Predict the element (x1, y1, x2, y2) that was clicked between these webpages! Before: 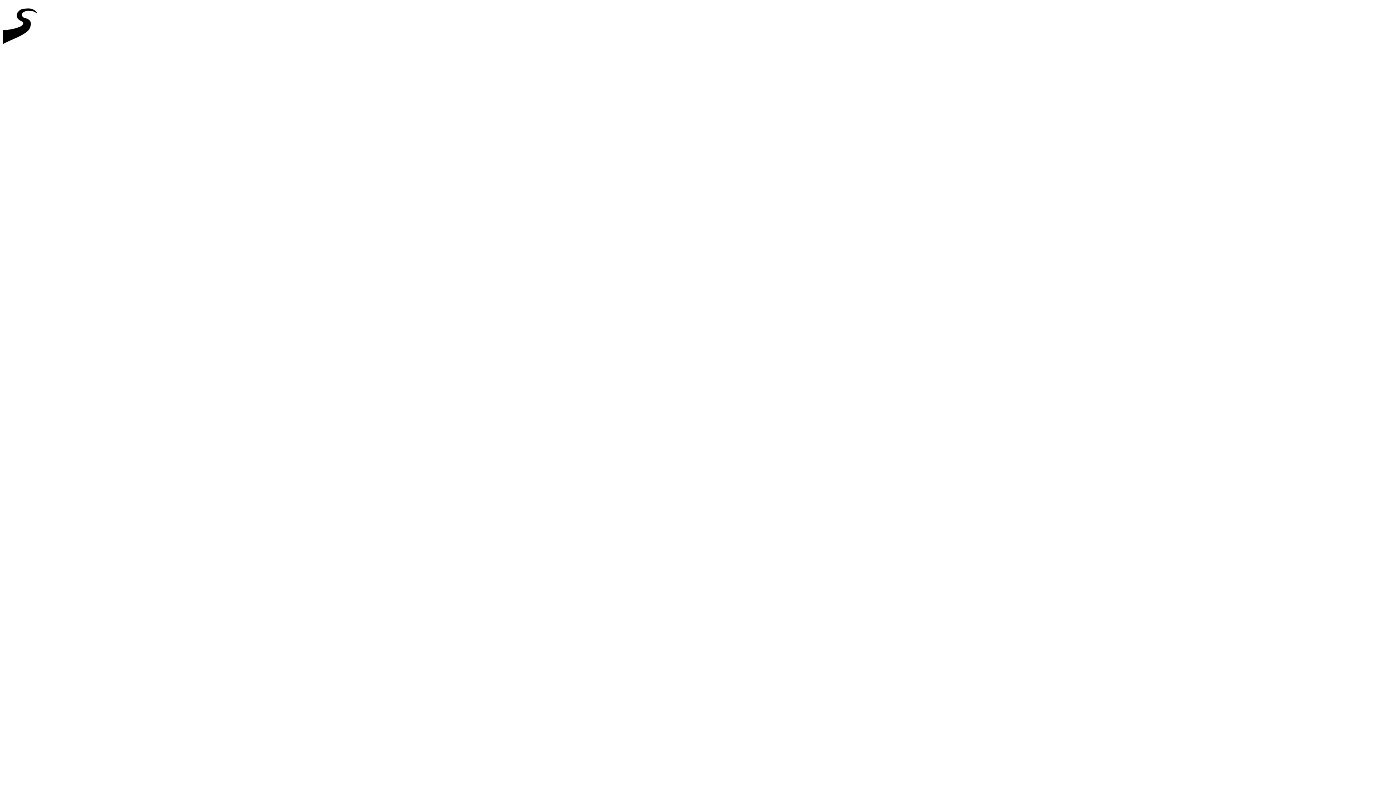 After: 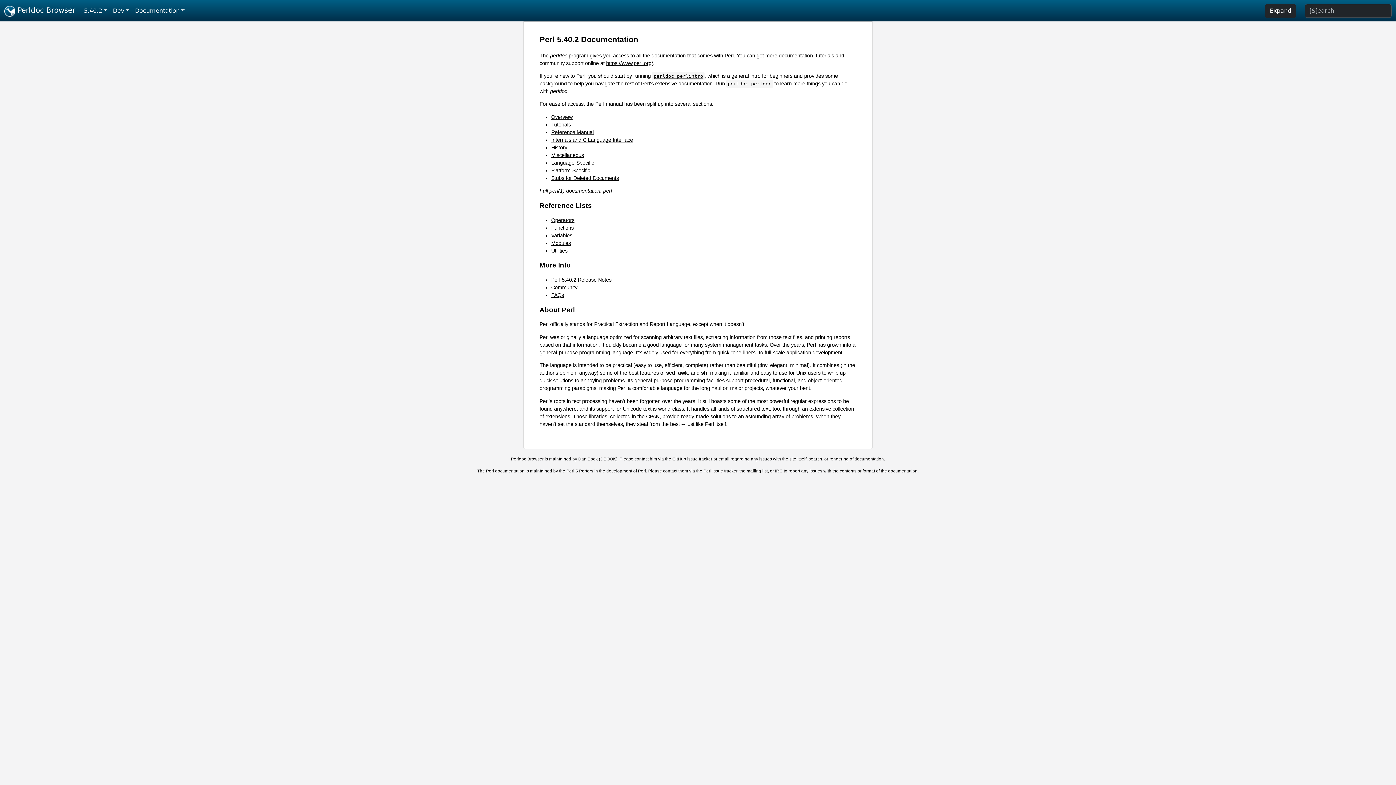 Action: bbox: (2, 46, 44, 52)